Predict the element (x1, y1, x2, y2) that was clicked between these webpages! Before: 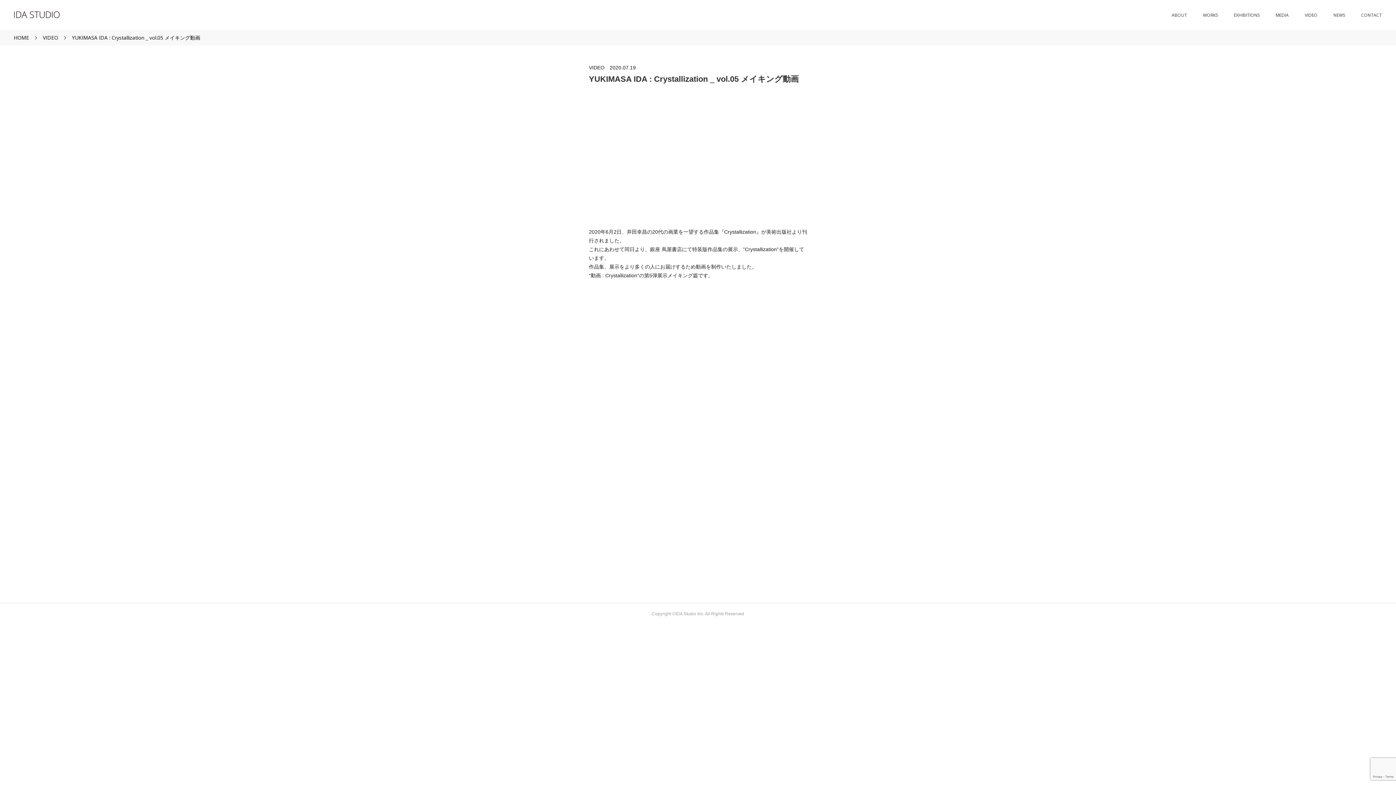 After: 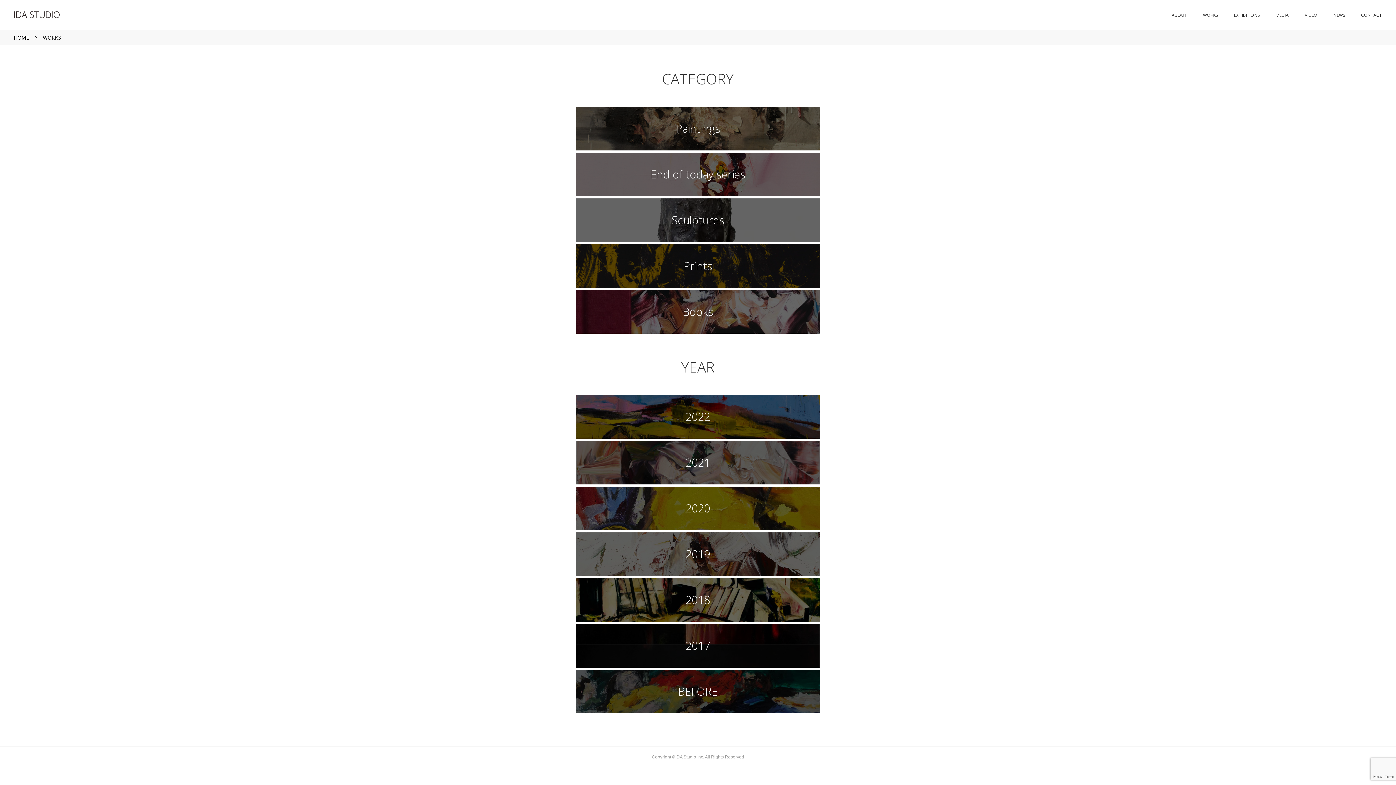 Action: bbox: (1203, 12, 1218, 19) label: WORKS